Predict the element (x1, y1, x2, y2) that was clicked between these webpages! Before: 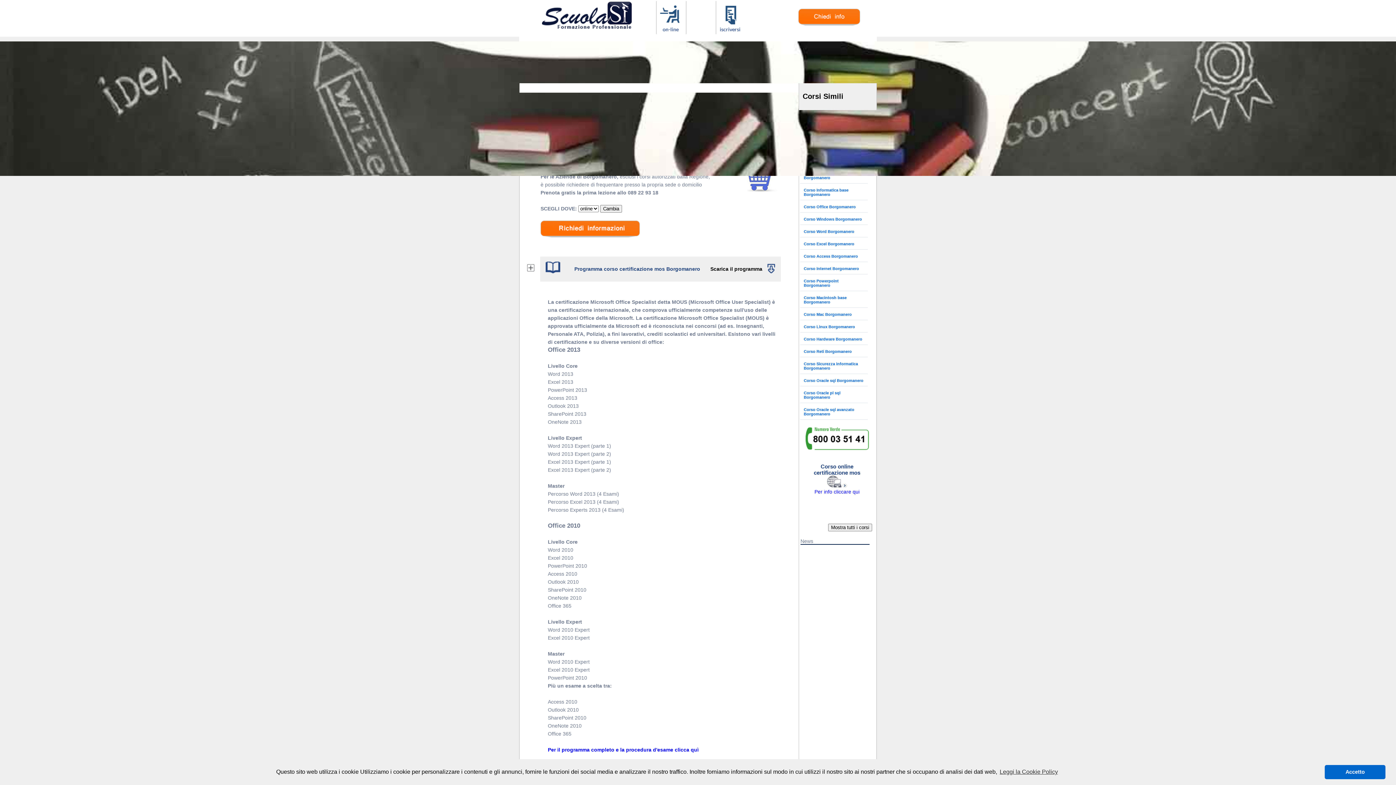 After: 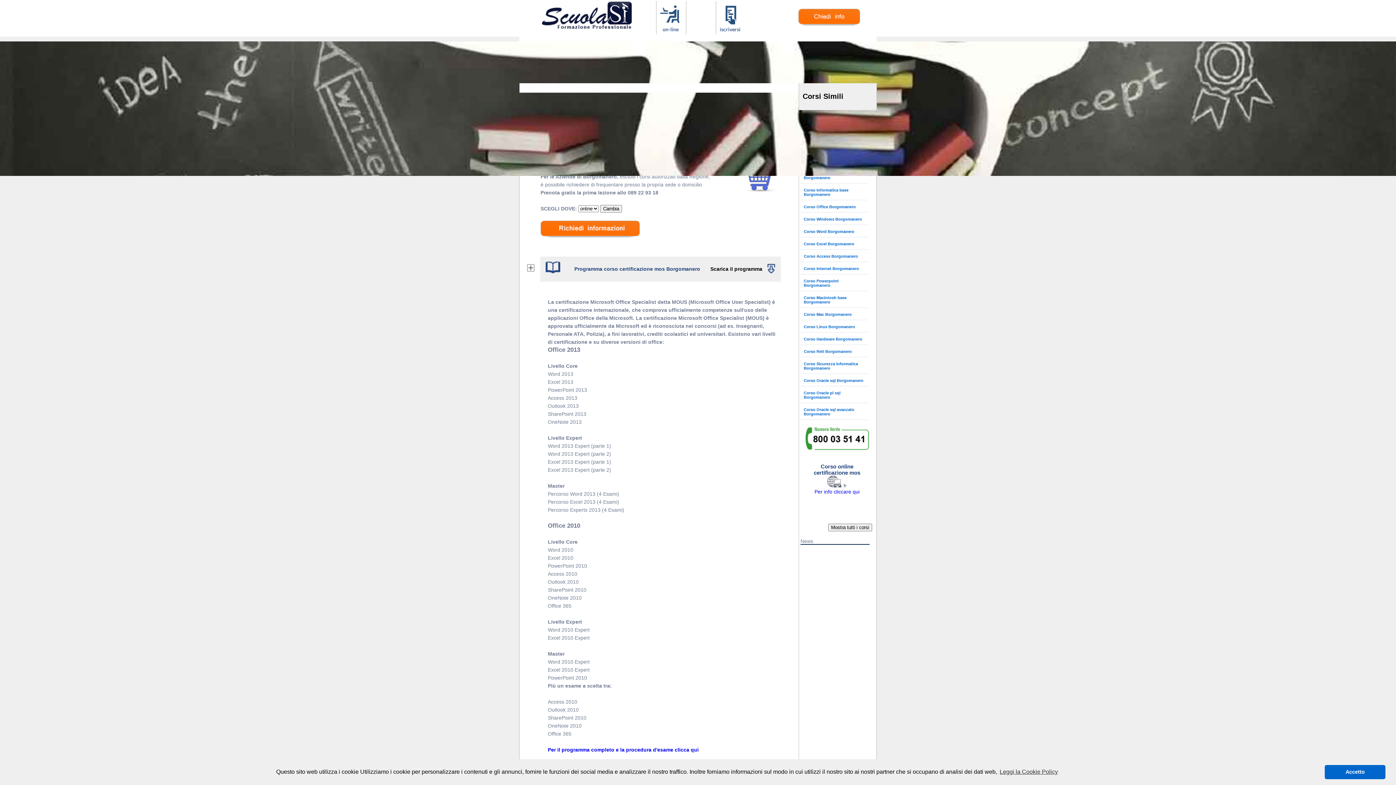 Action: bbox: (540, 240, 640, 245)